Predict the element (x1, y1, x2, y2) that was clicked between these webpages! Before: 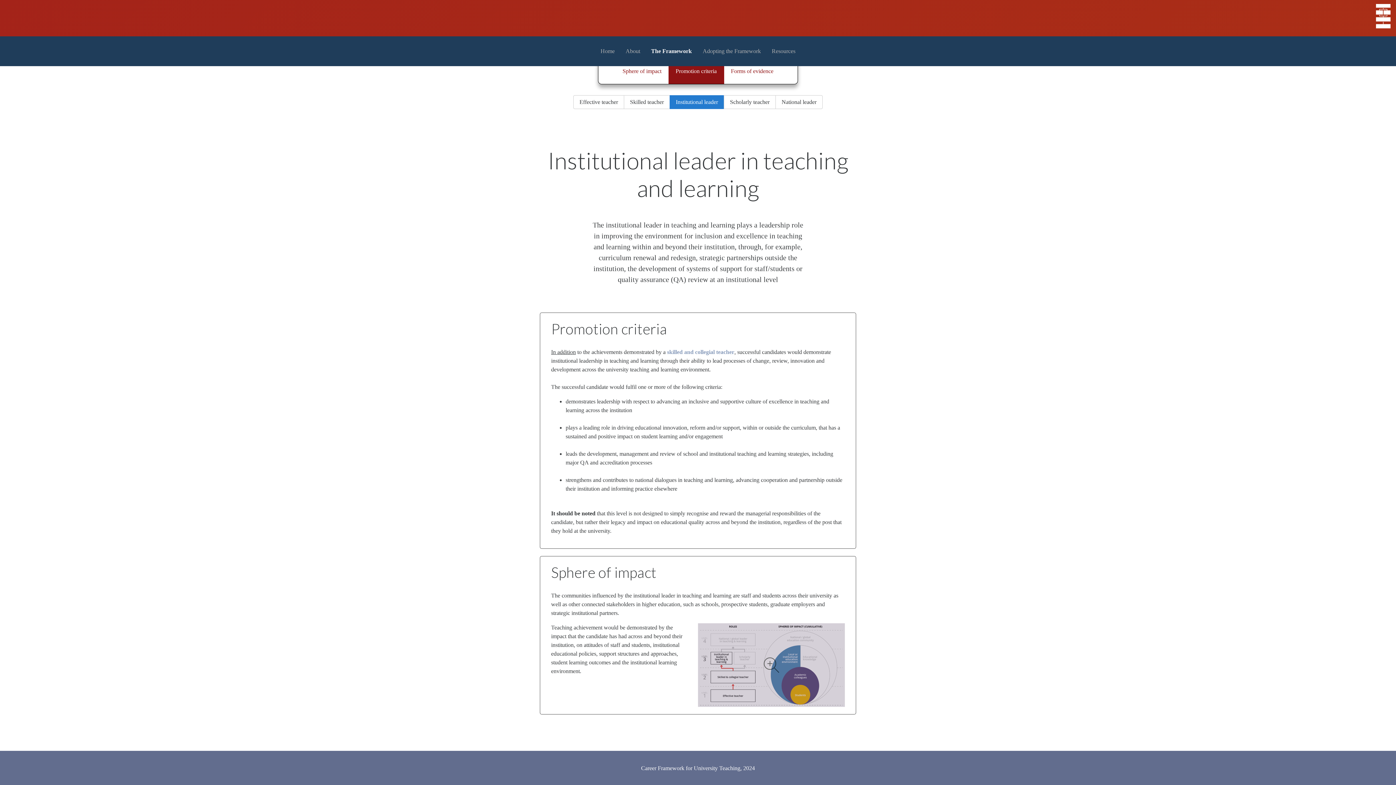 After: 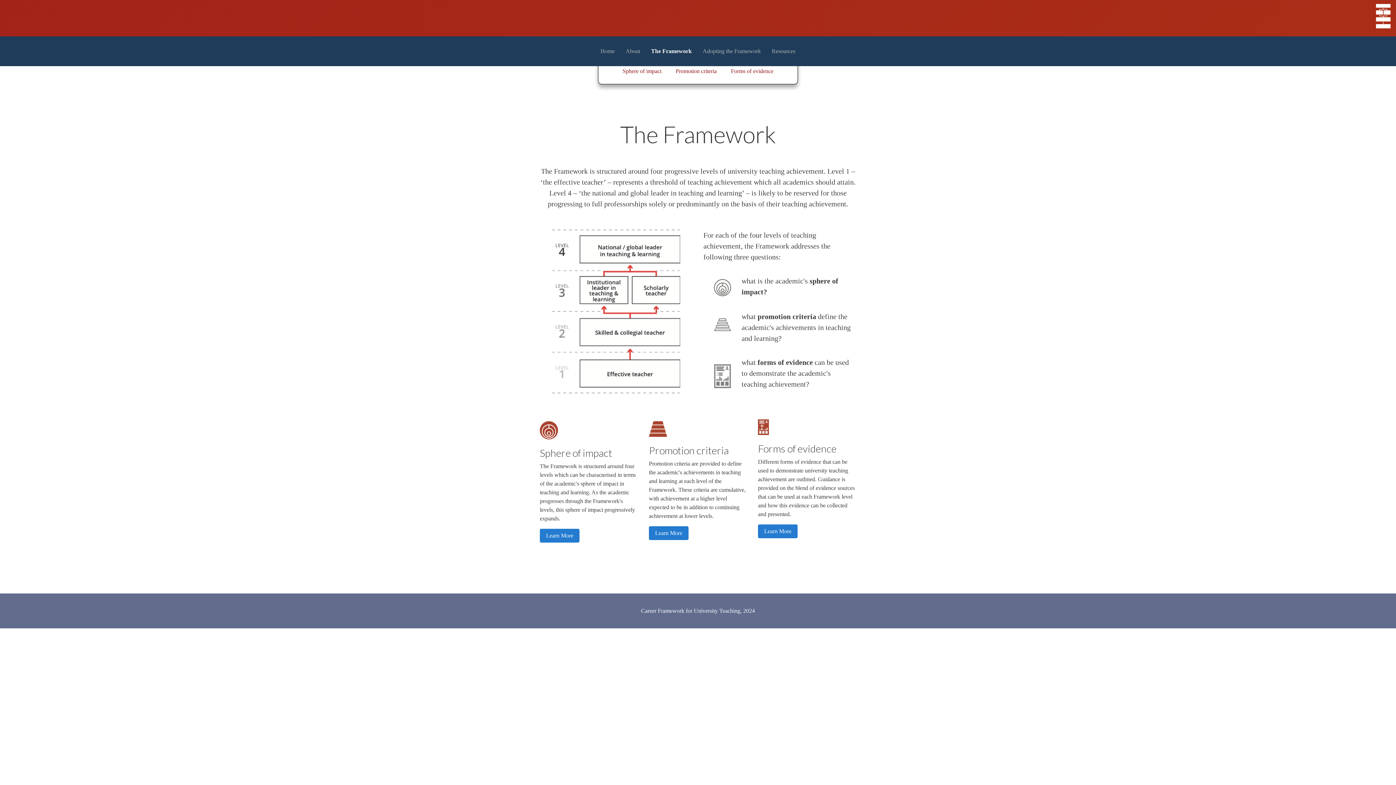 Action: bbox: (651, 48, 692, 54) label: The Framework